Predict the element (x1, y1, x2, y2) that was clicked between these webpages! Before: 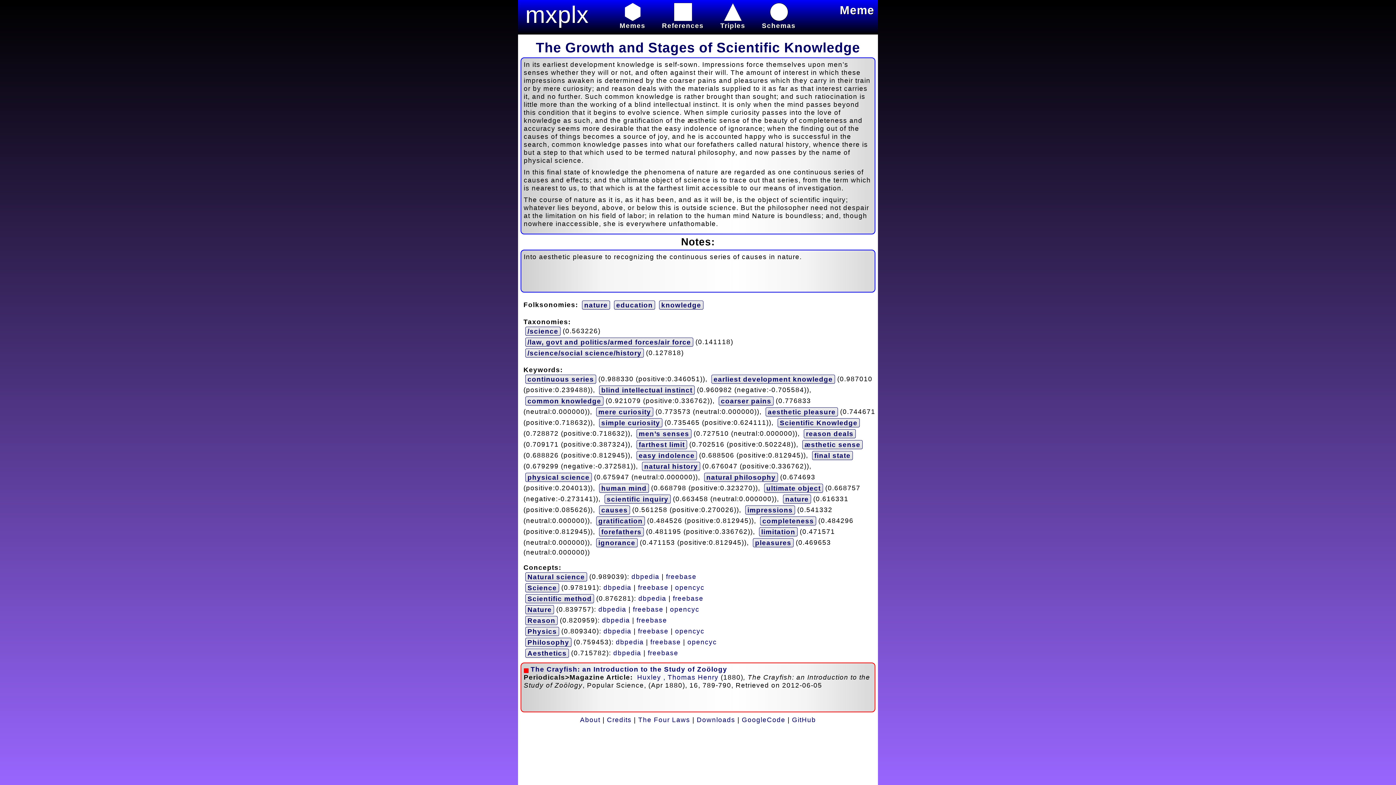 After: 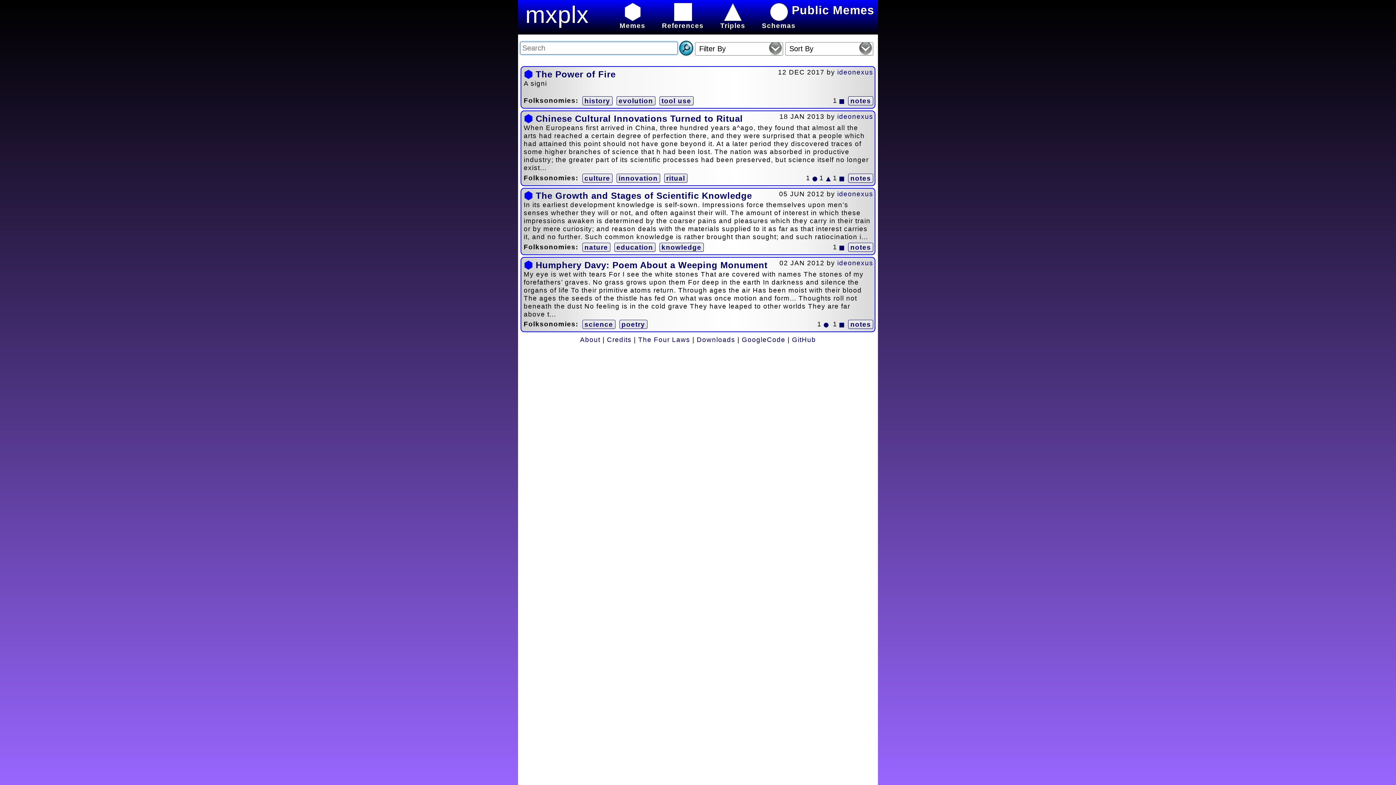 Action: bbox: (599, 527, 643, 536) label: forefathers